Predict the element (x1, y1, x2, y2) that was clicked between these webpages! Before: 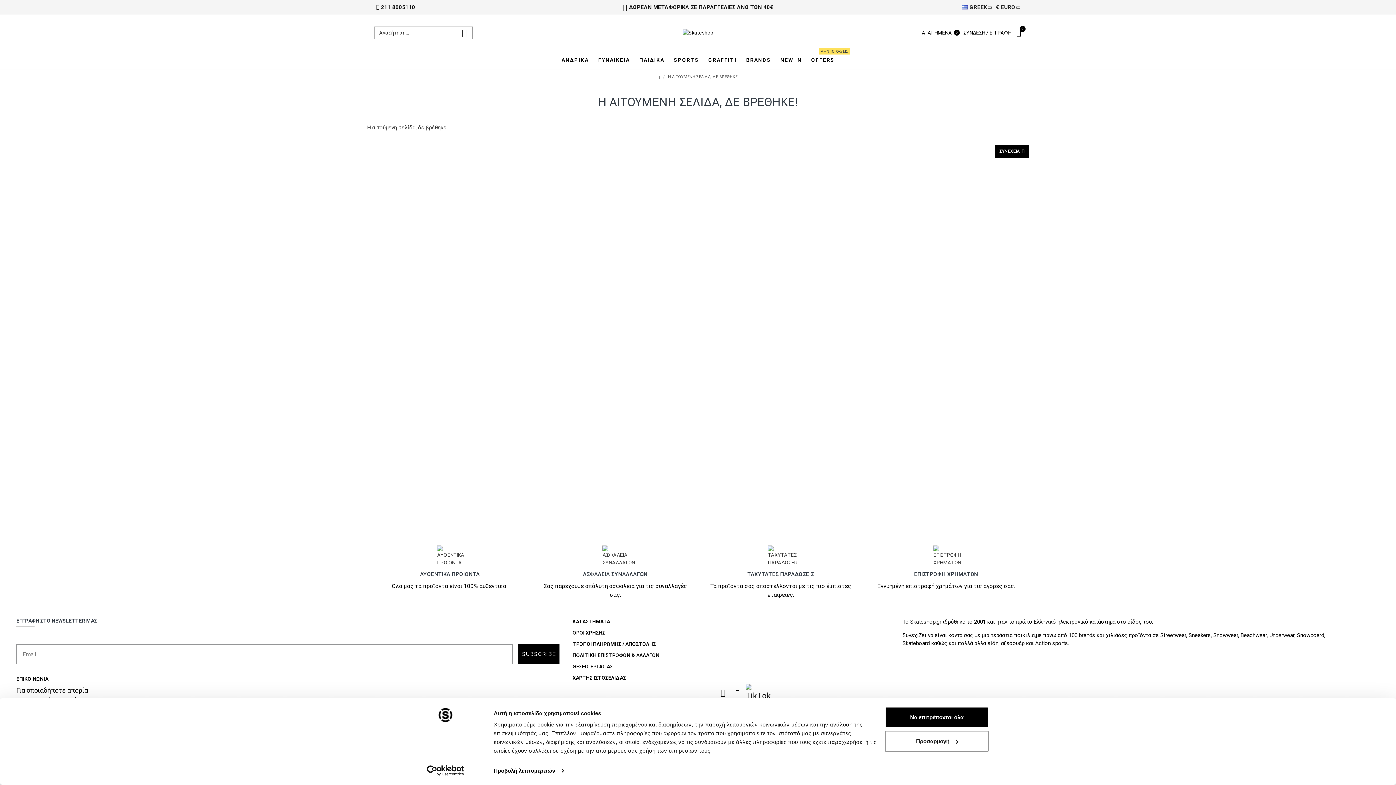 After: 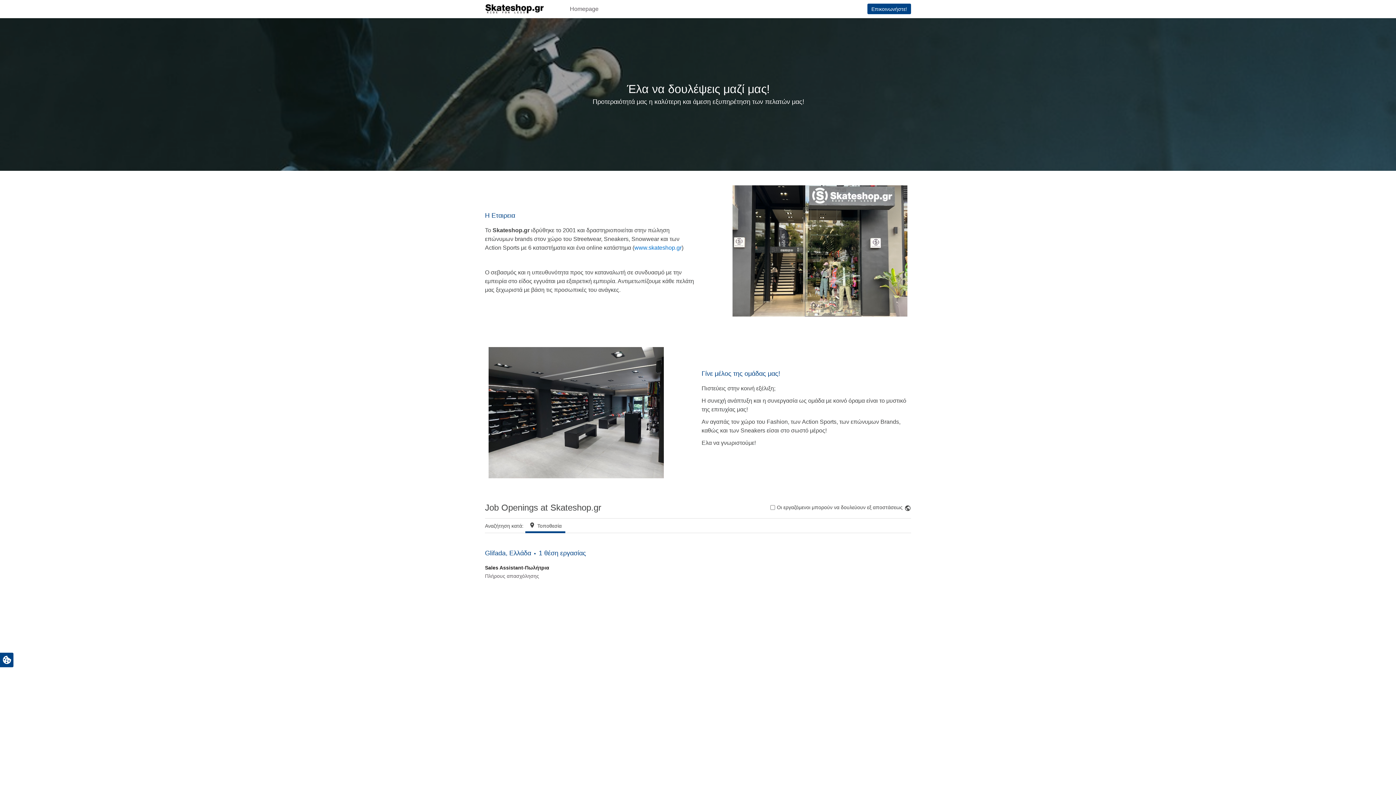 Action: bbox: (572, 663, 613, 674) label: ΘΕΣΕΙΣ ΕΡΓΑΣΙΑΣ